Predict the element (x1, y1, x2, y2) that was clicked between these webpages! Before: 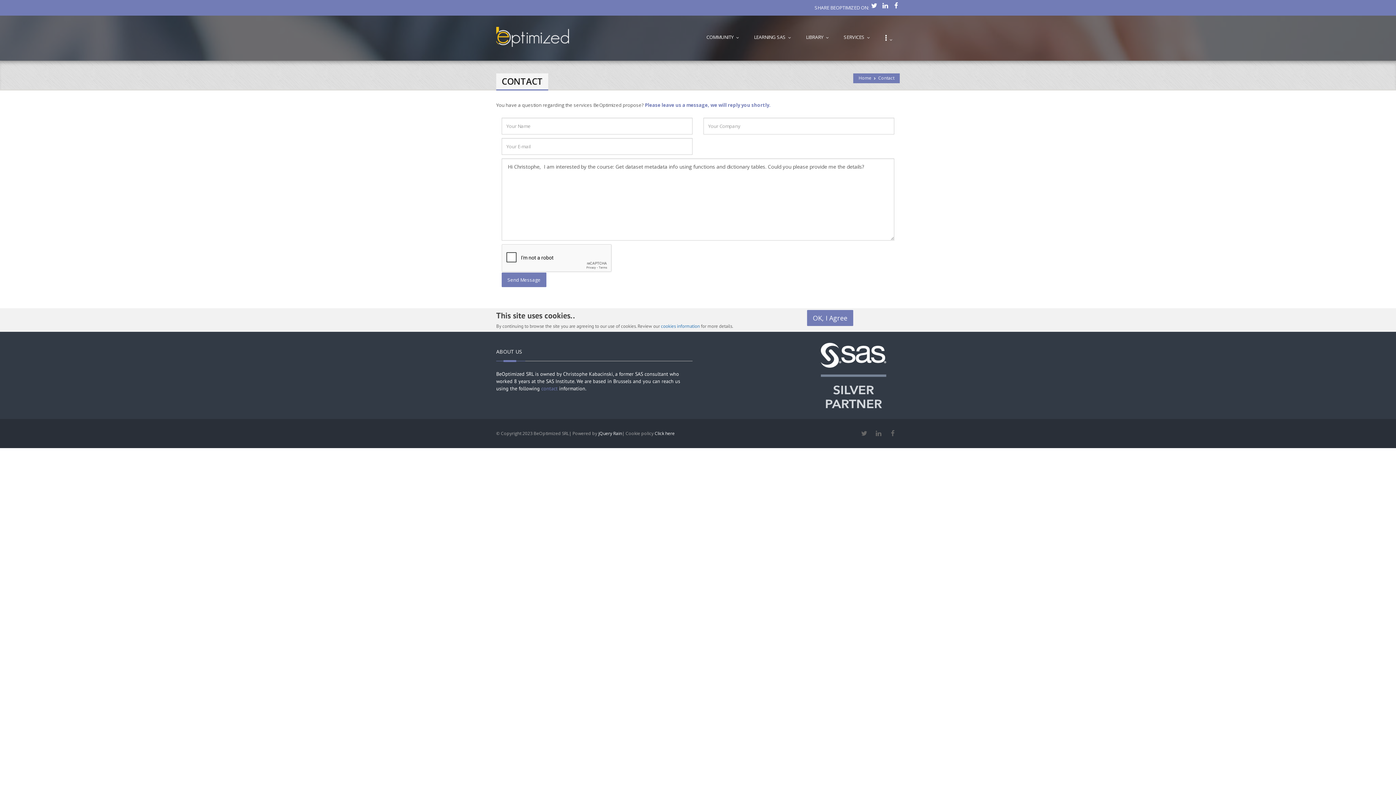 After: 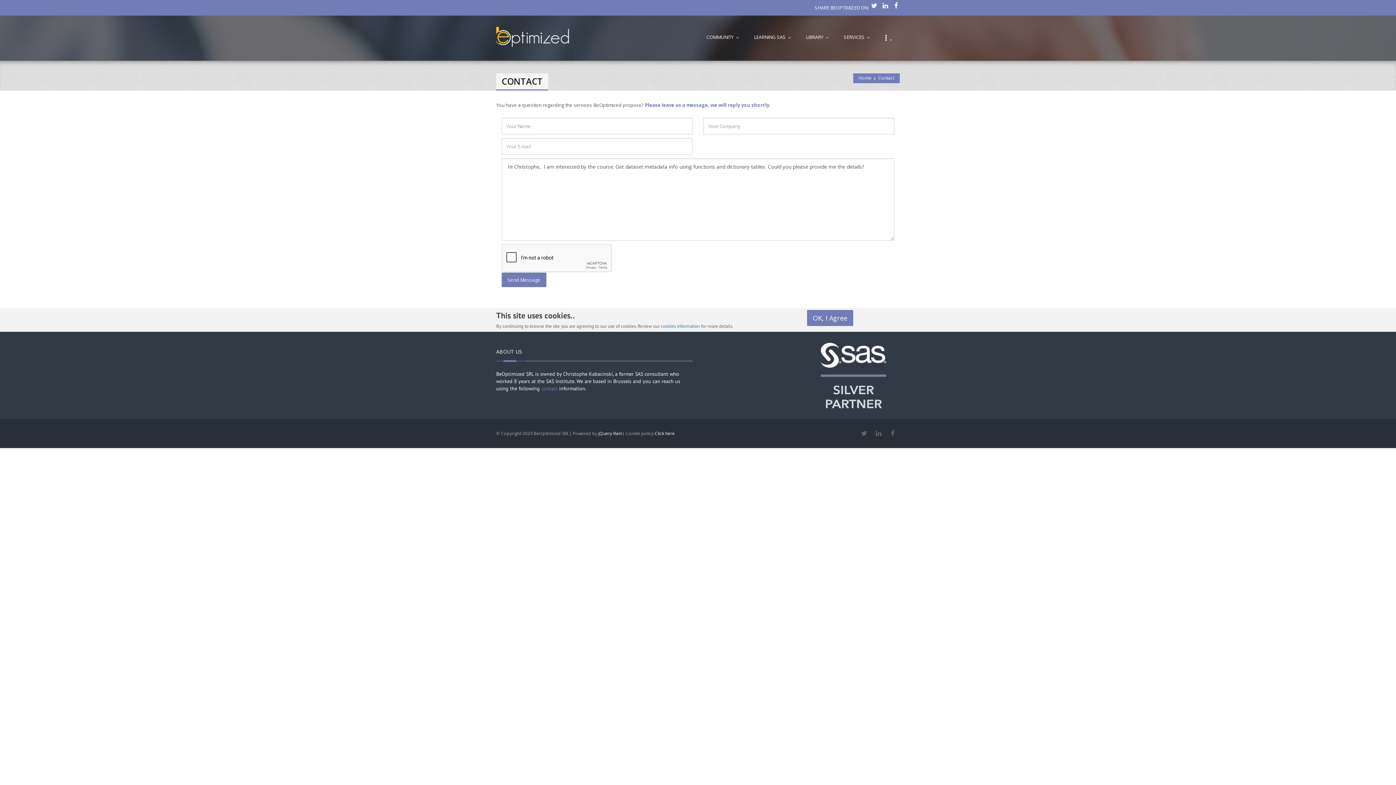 Action: bbox: (858, 426, 870, 441)